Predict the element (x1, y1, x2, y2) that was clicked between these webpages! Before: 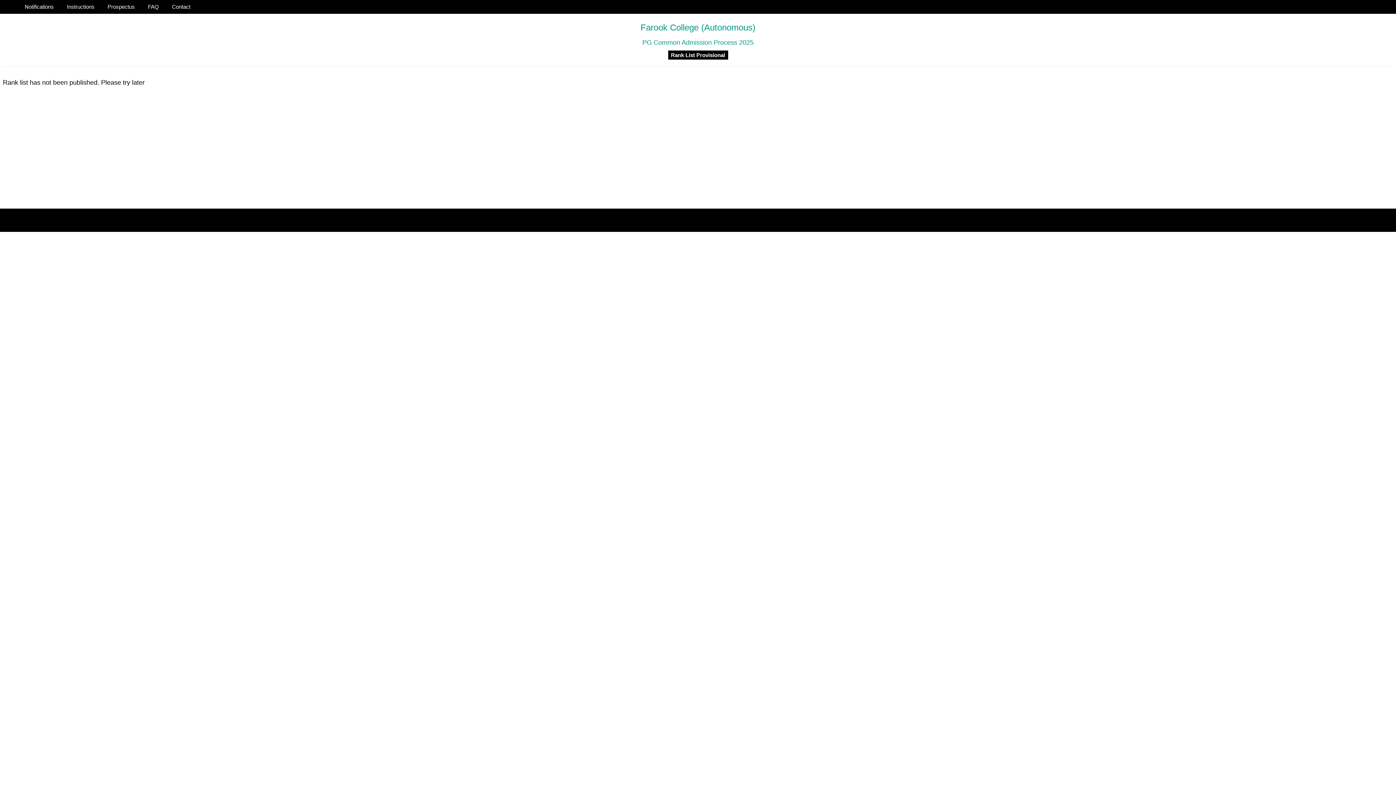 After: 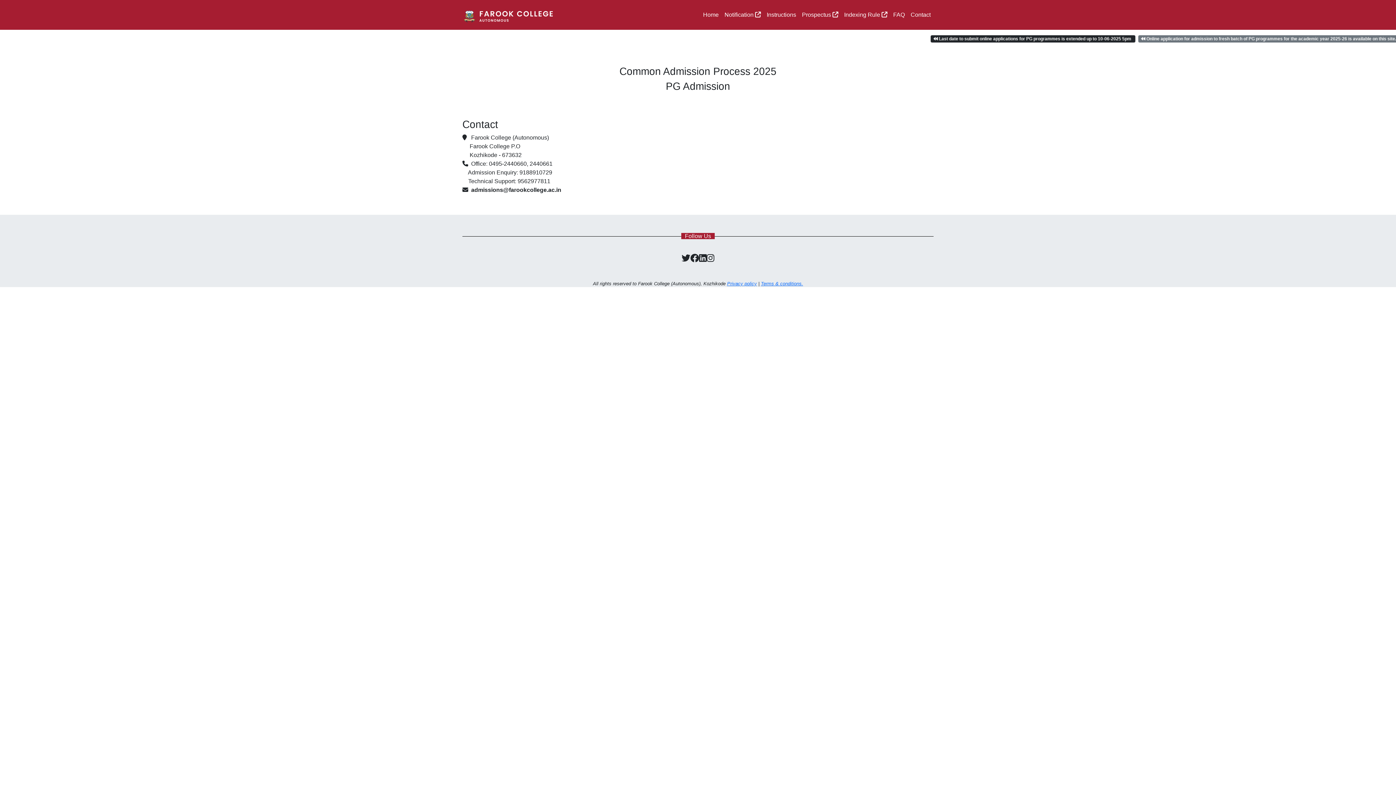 Action: label:  Contact bbox: (164, 0, 196, 13)